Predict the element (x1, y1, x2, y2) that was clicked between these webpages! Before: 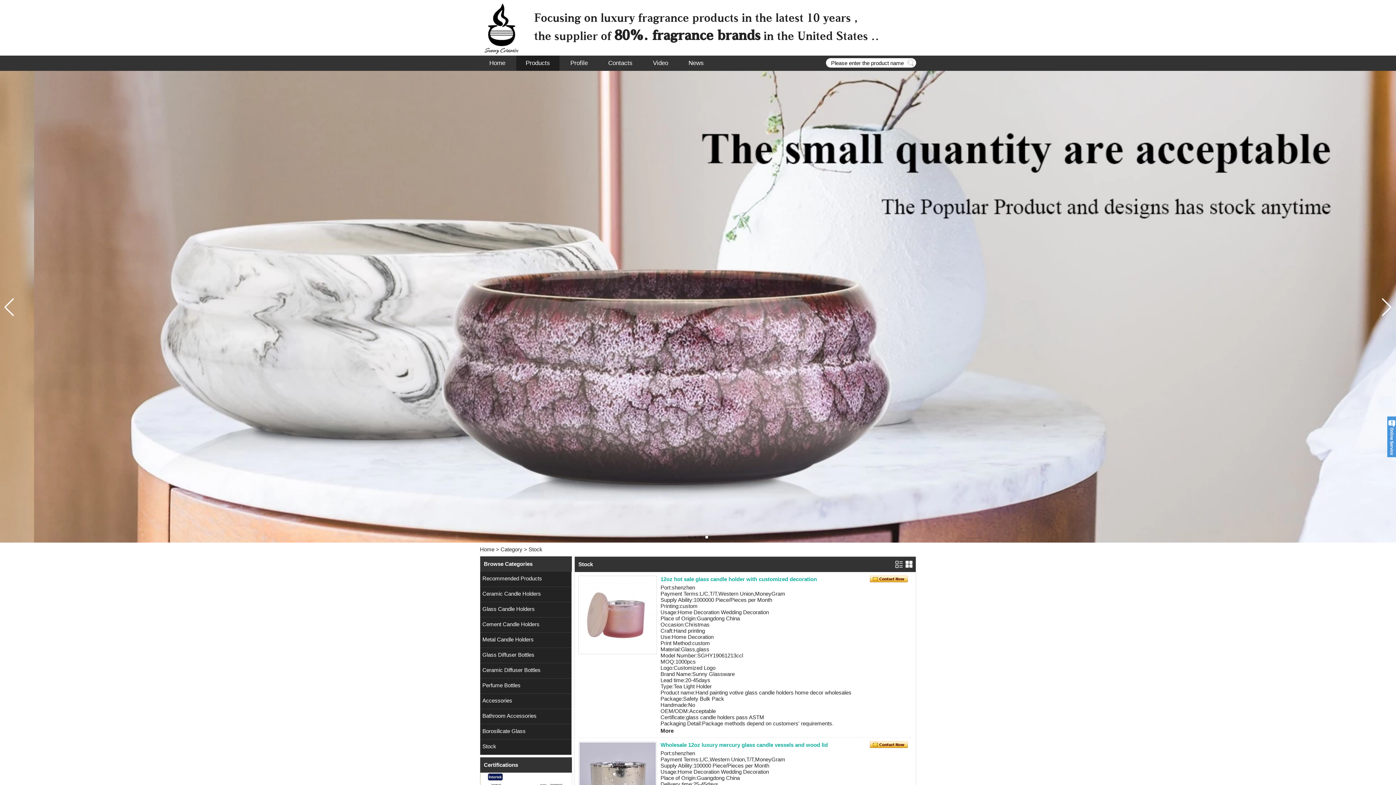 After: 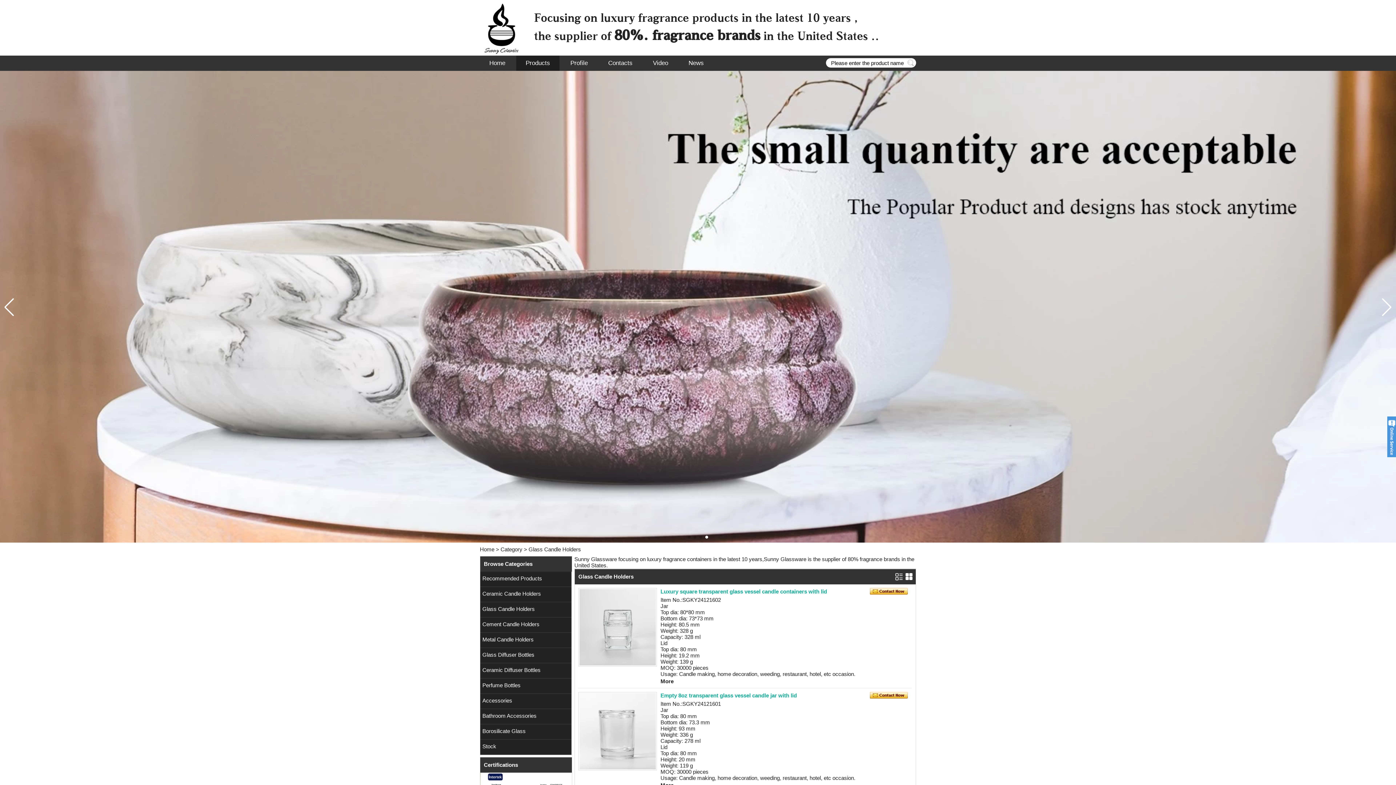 Action: bbox: (480, 602, 558, 616) label: Glass Candle Holders